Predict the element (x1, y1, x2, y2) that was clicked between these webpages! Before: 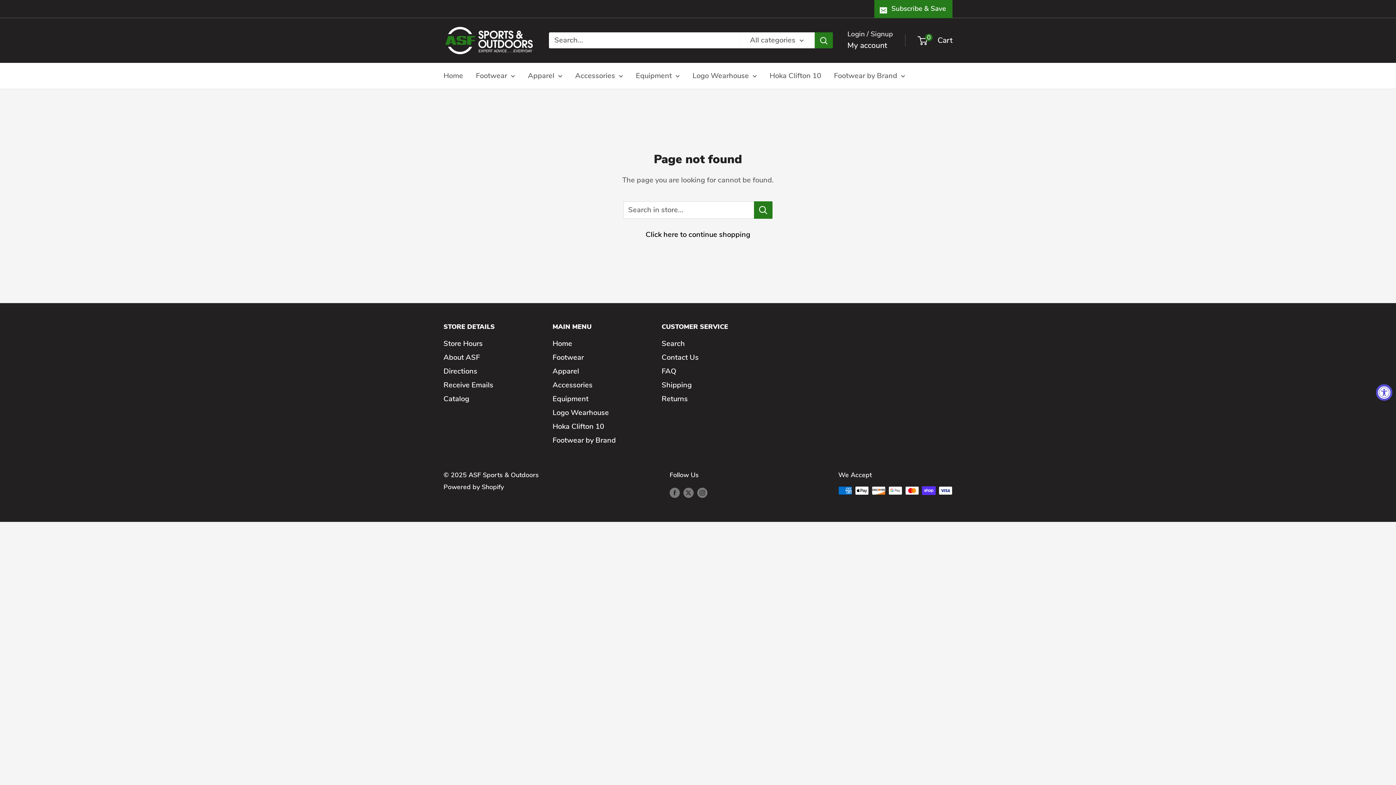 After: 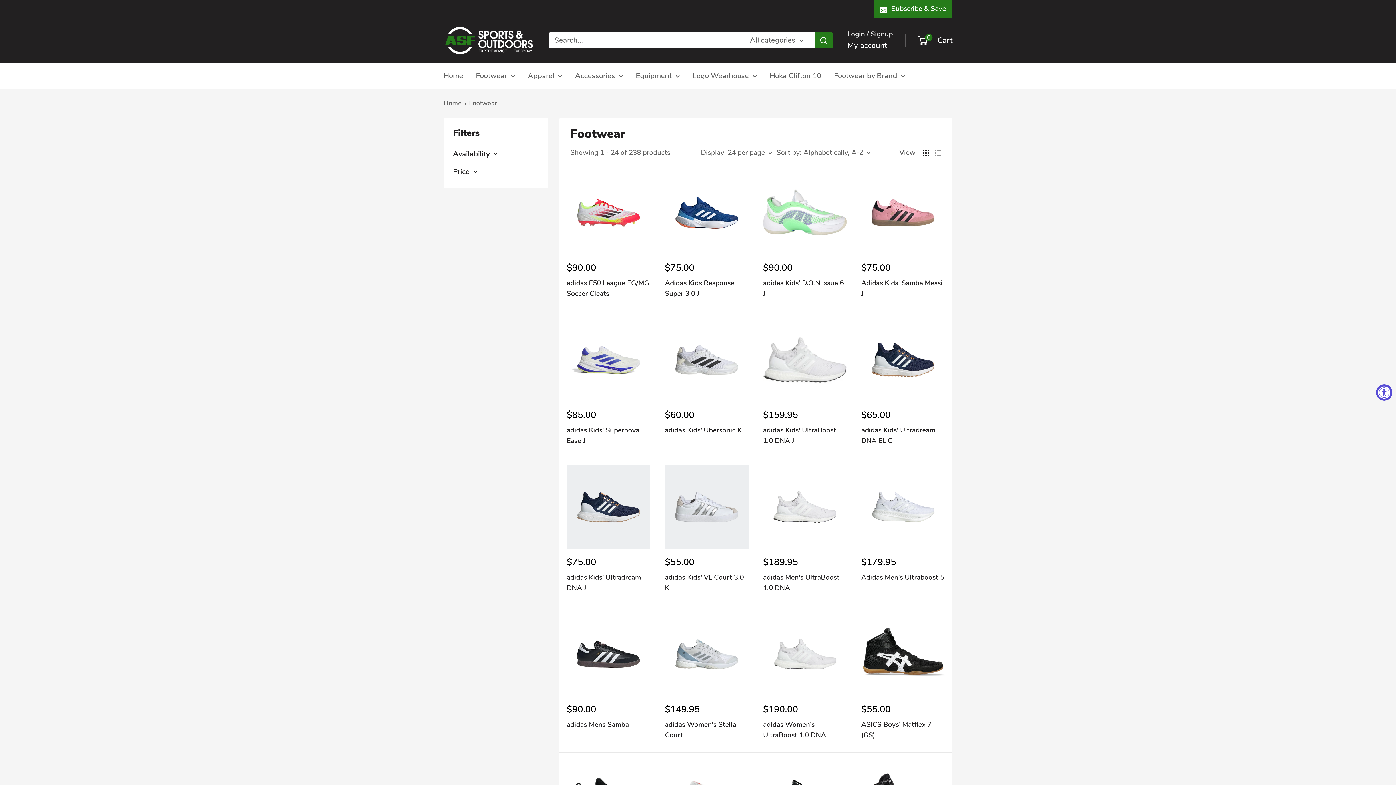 Action: label: Footwear bbox: (552, 350, 636, 364)